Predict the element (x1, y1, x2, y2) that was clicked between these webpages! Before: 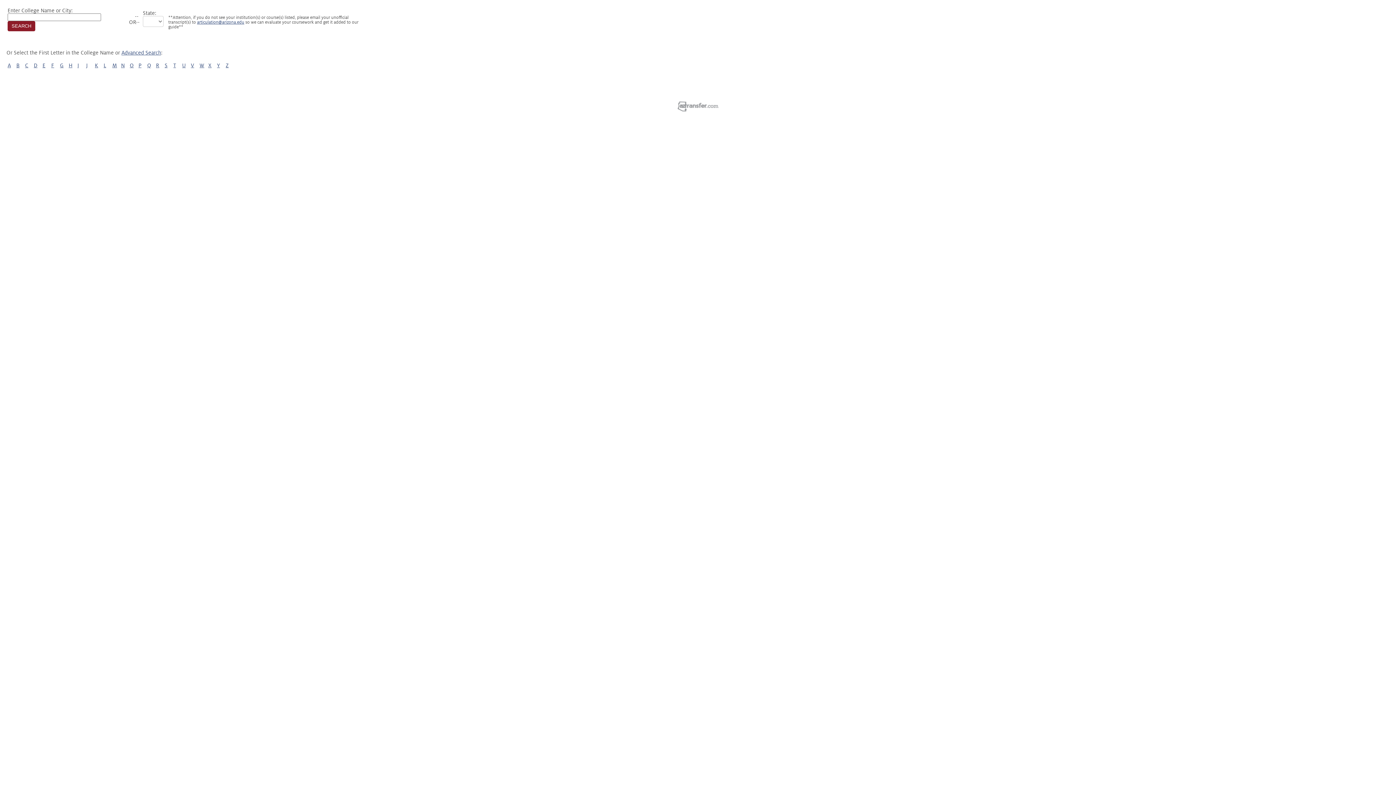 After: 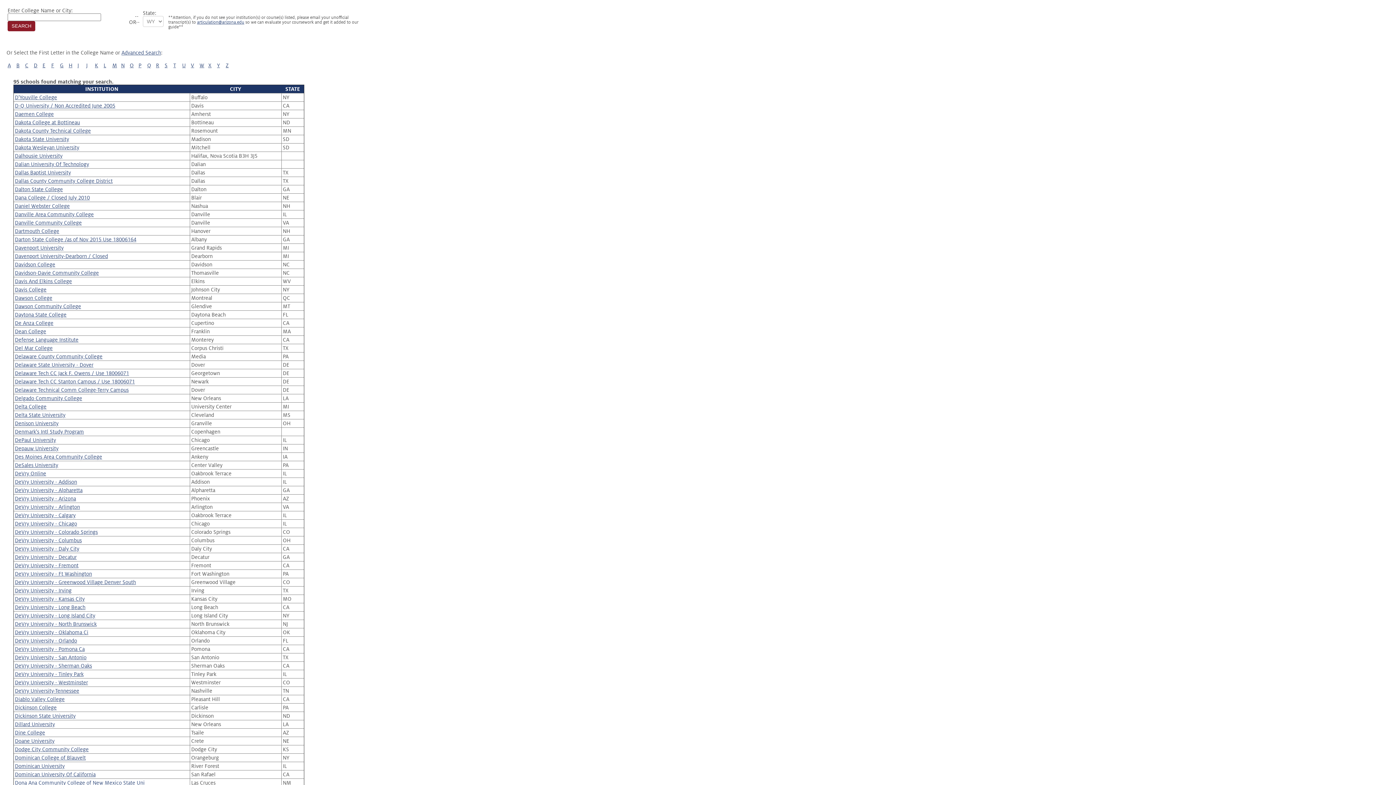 Action: label: D bbox: (33, 62, 37, 68)